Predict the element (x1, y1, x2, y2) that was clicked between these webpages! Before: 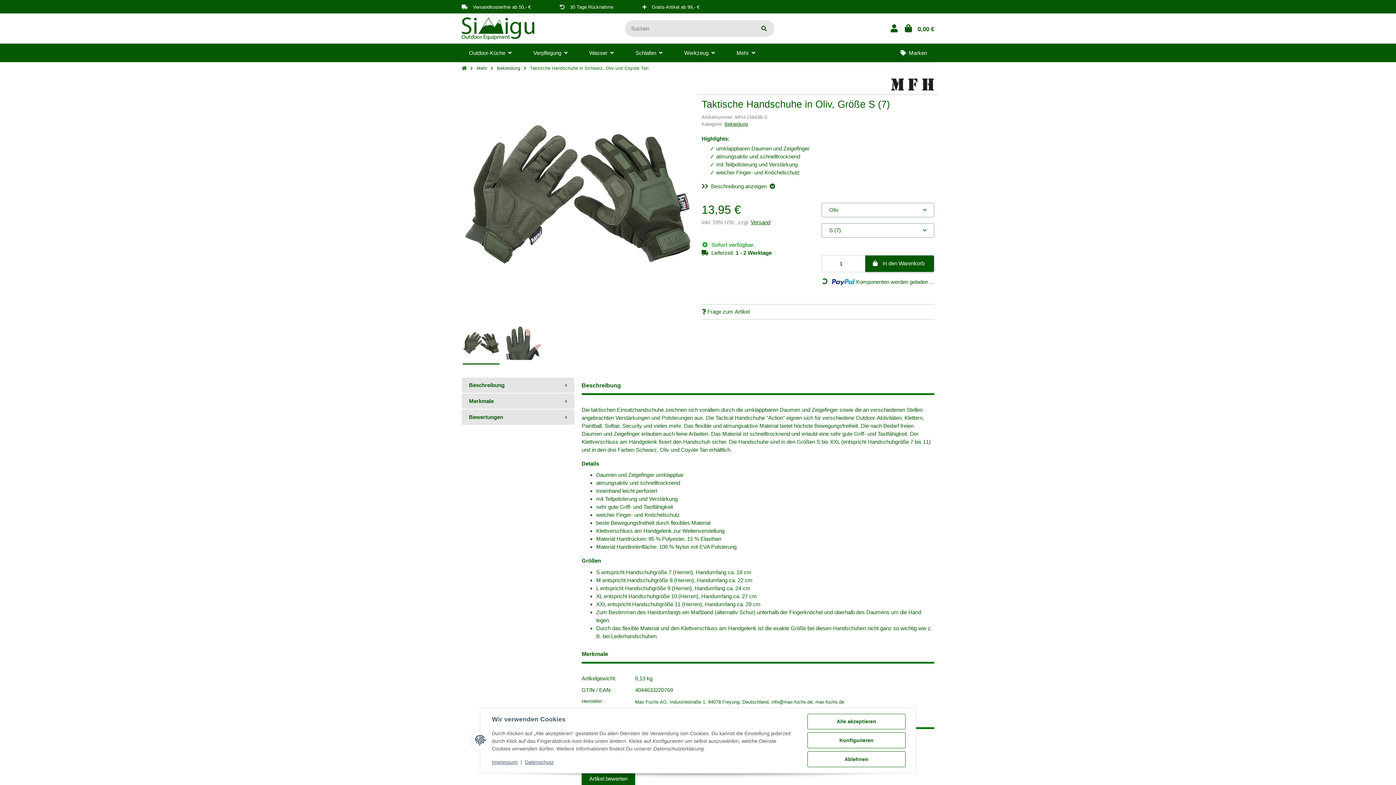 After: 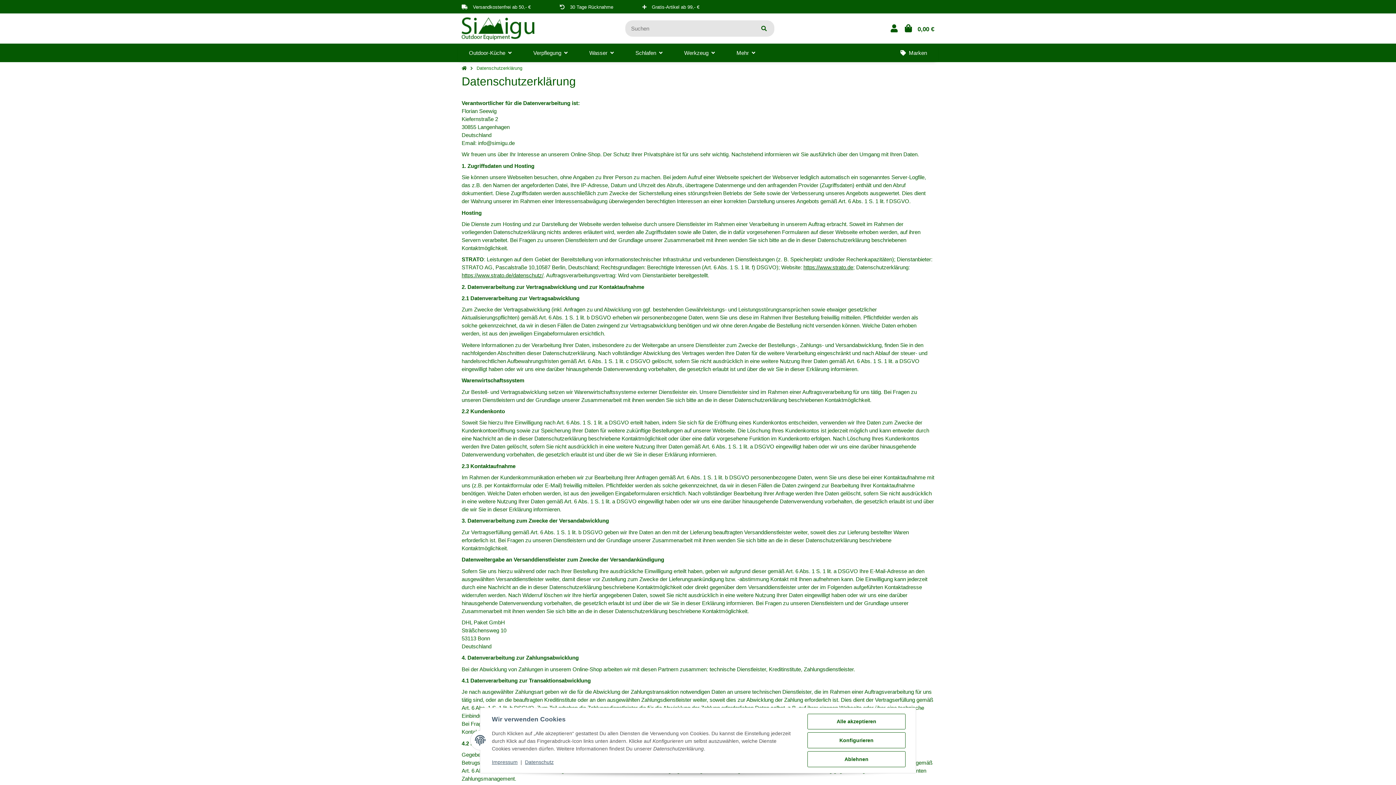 Action: bbox: (525, 759, 553, 765) label: Datenschutz